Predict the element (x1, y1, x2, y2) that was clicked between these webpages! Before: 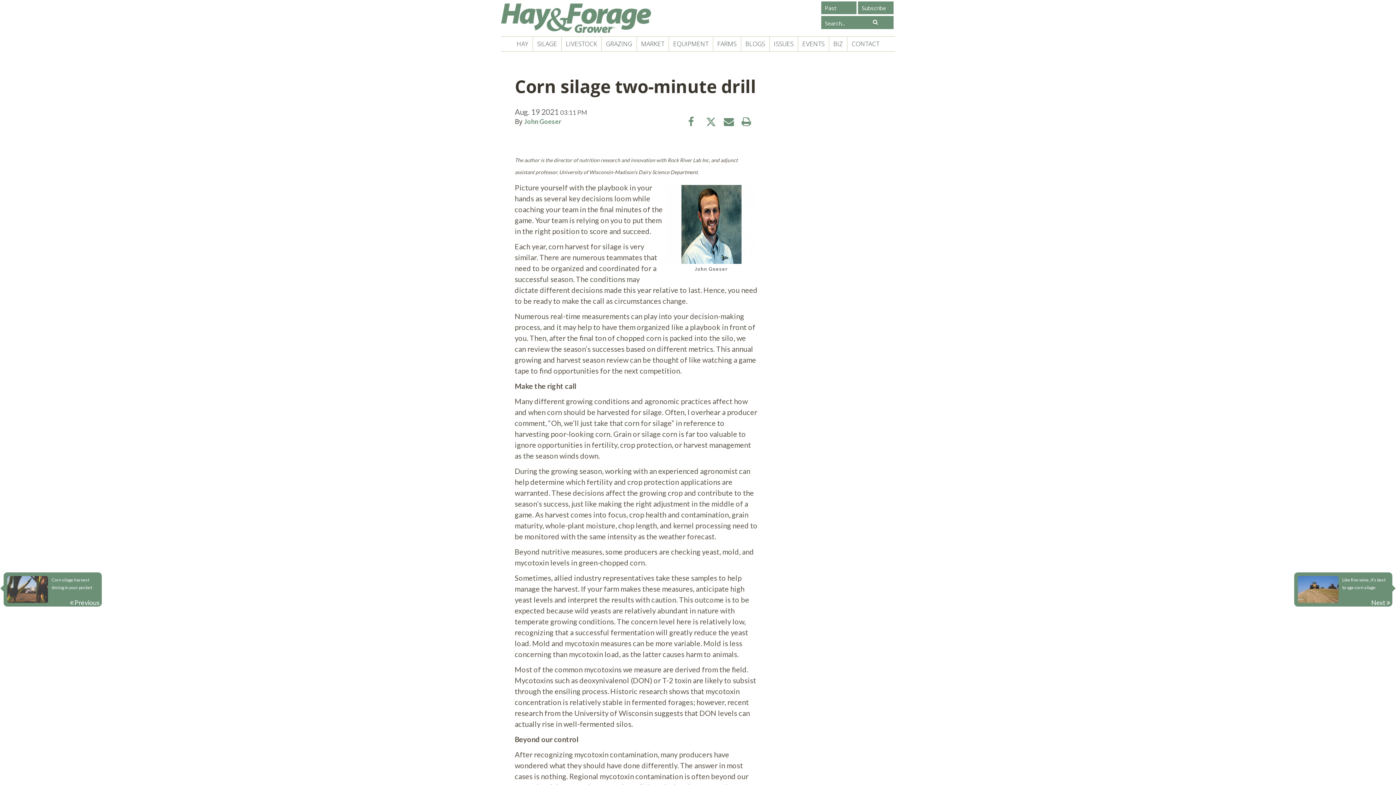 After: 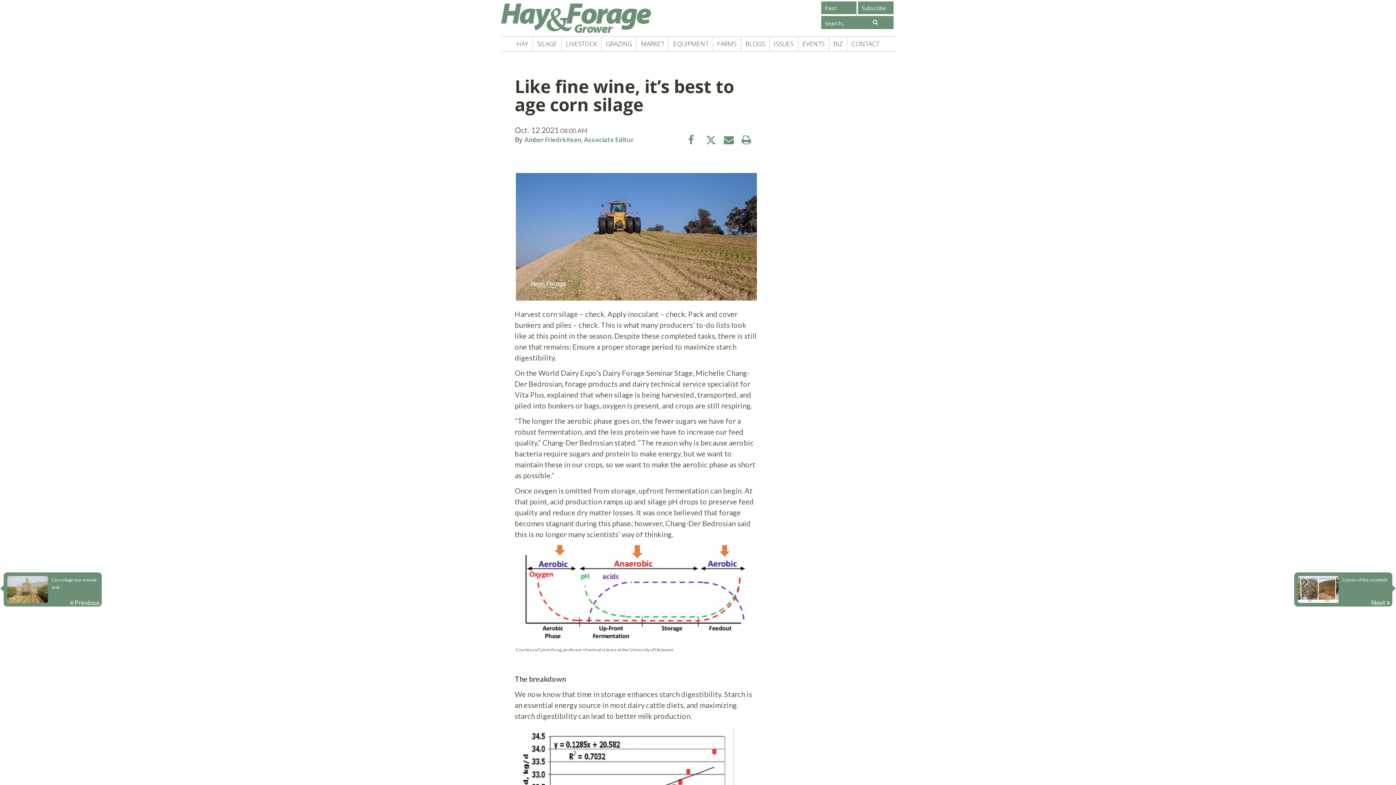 Action: bbox: (1342, 599, 1390, 606) label: Next 